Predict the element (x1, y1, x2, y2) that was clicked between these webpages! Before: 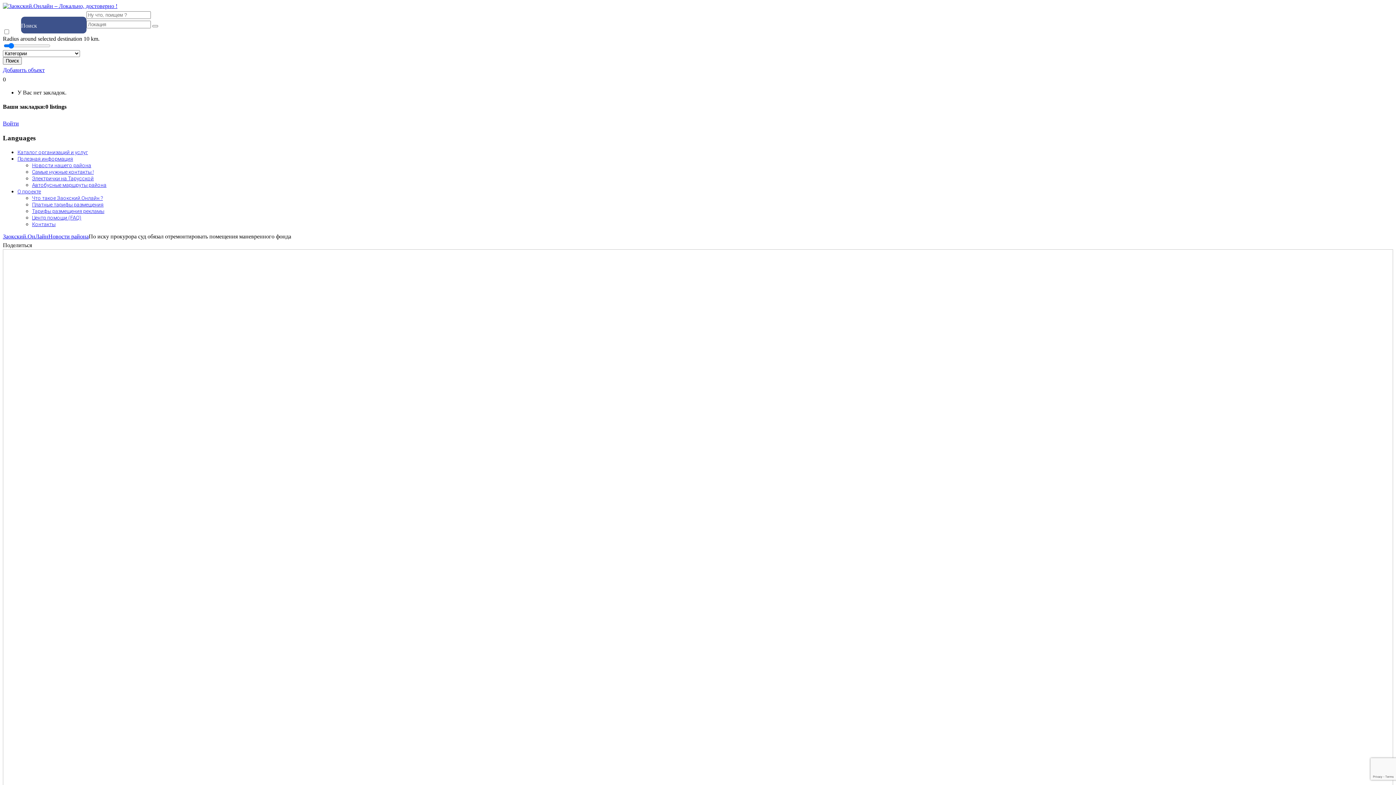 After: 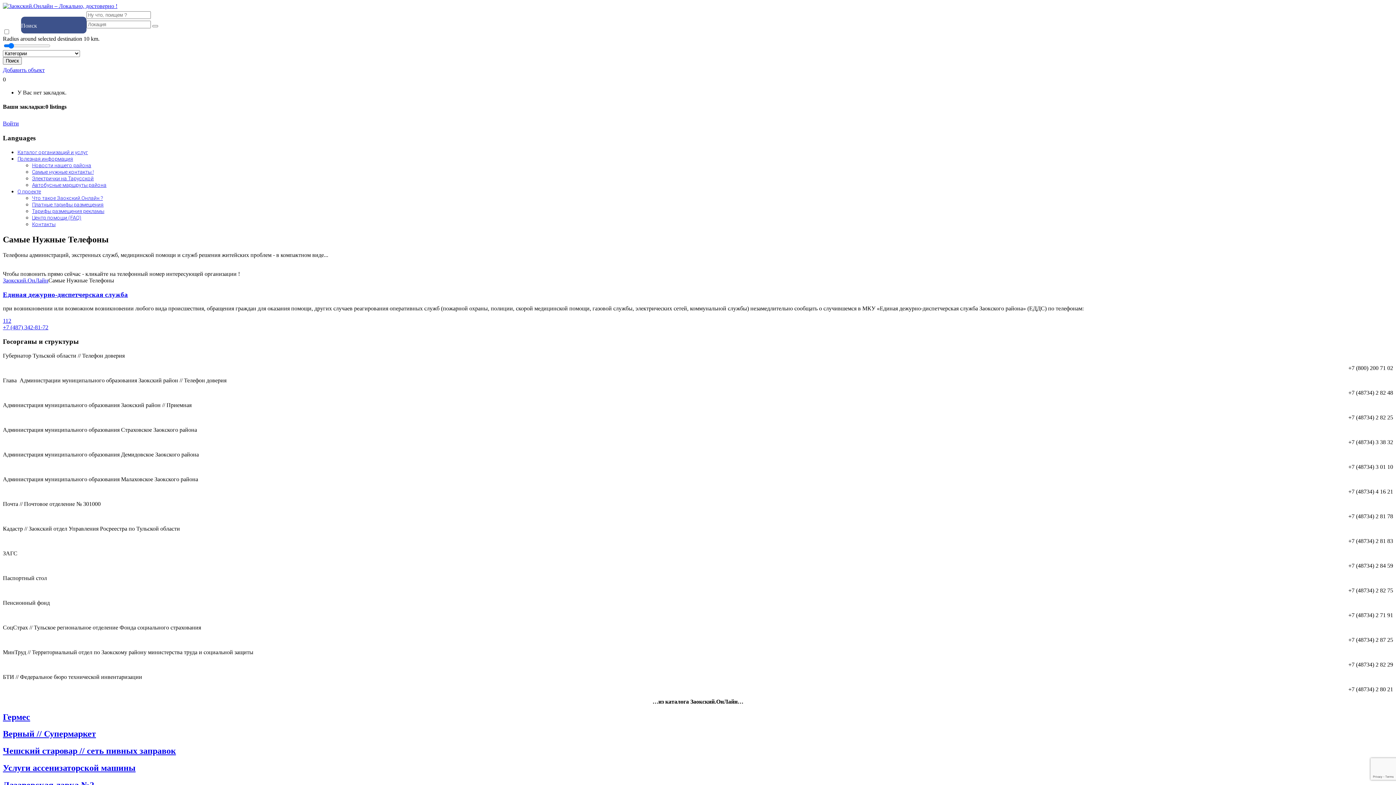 Action: bbox: (32, 169, 93, 174) label: Самые нужные контакты !